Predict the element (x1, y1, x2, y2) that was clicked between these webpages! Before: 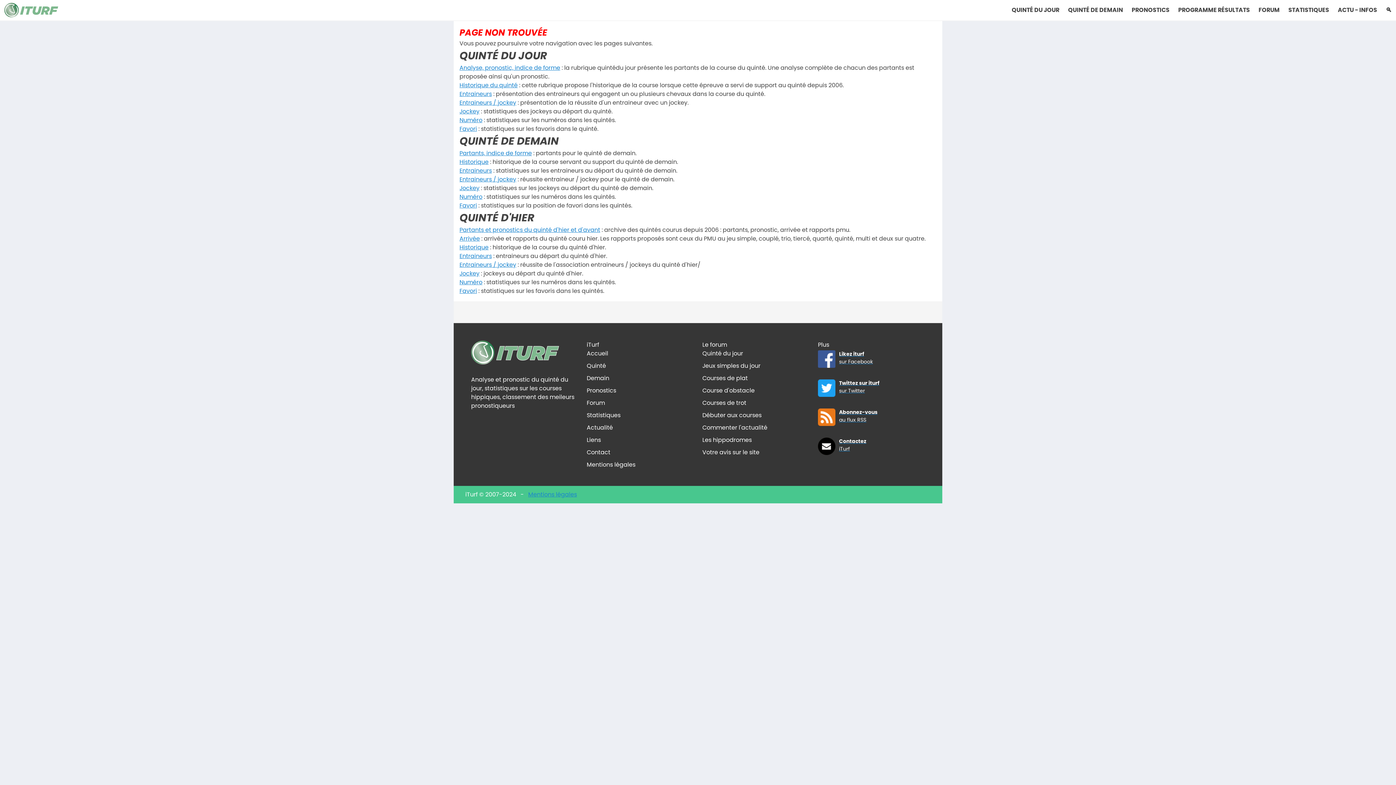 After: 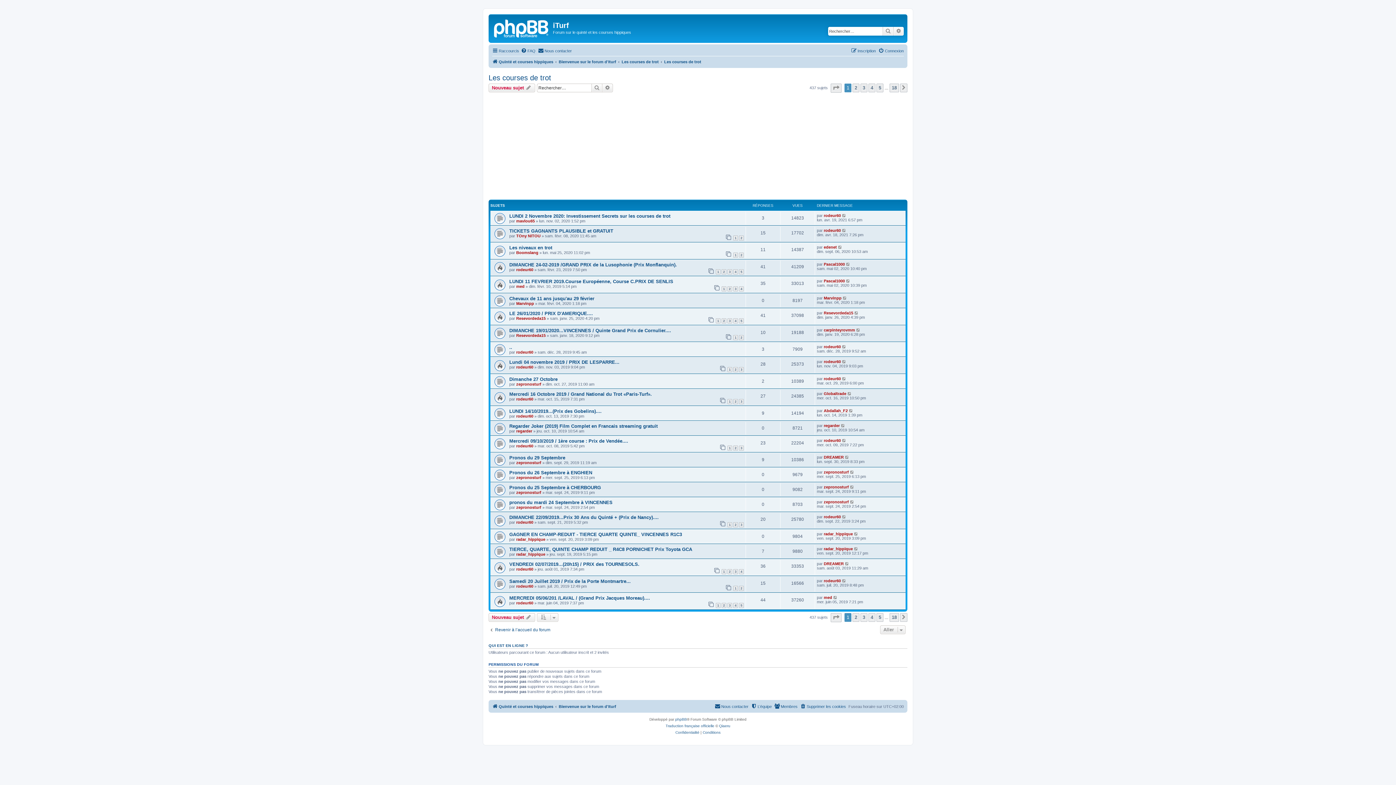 Action: bbox: (702, 398, 746, 407) label: Courses de trot